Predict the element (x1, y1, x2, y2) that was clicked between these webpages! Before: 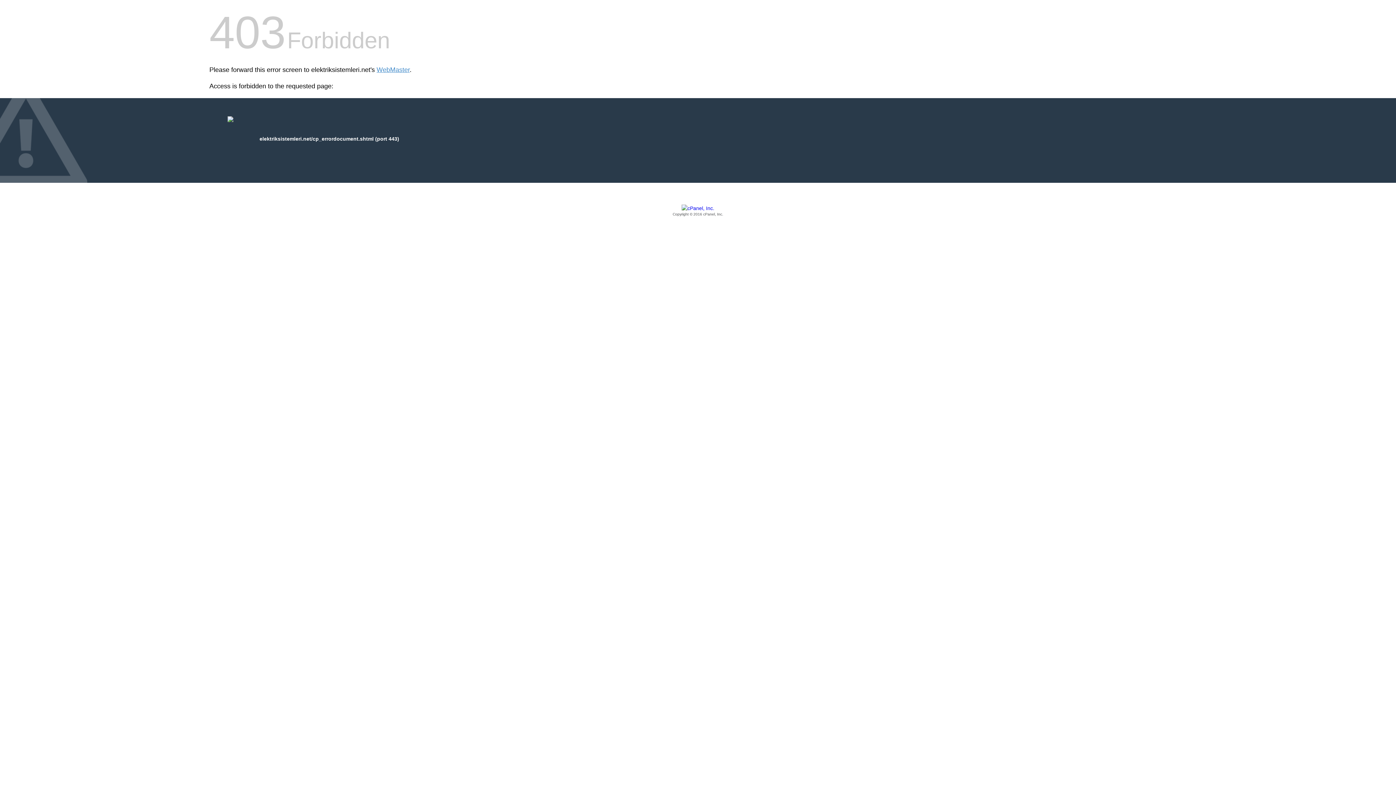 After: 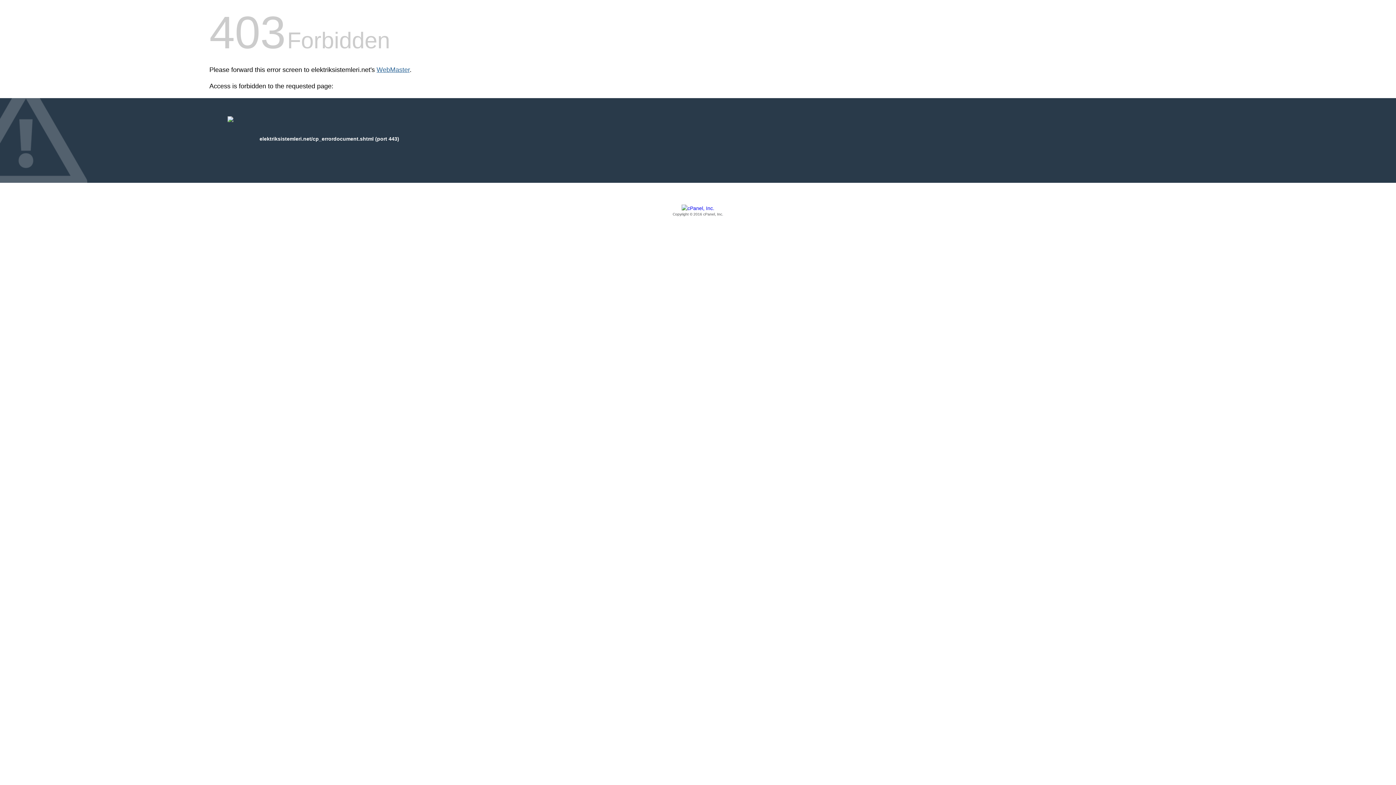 Action: label: WebMaster bbox: (376, 66, 409, 73)